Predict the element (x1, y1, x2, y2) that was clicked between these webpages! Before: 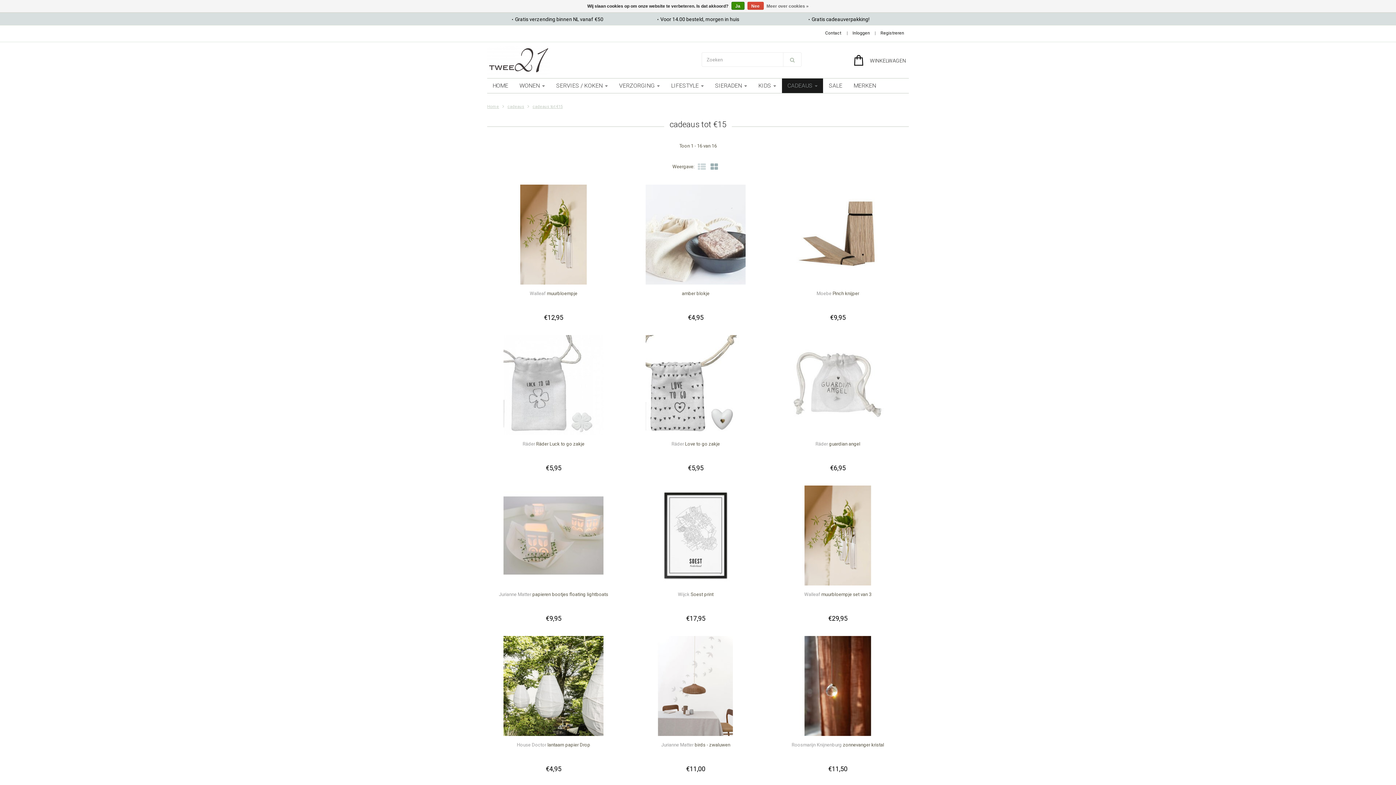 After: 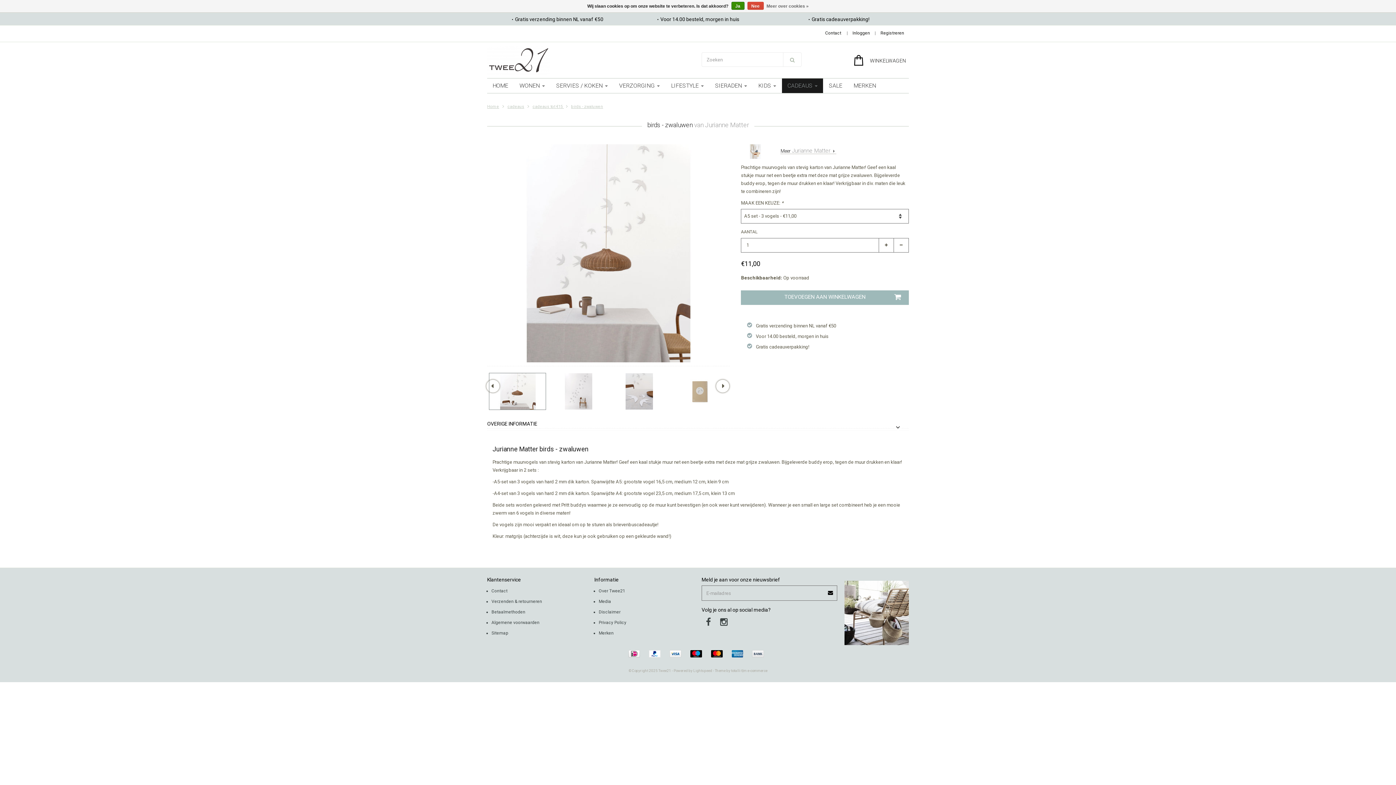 Action: label: Jurianne Matter birds - zwaluwen bbox: (661, 742, 730, 748)